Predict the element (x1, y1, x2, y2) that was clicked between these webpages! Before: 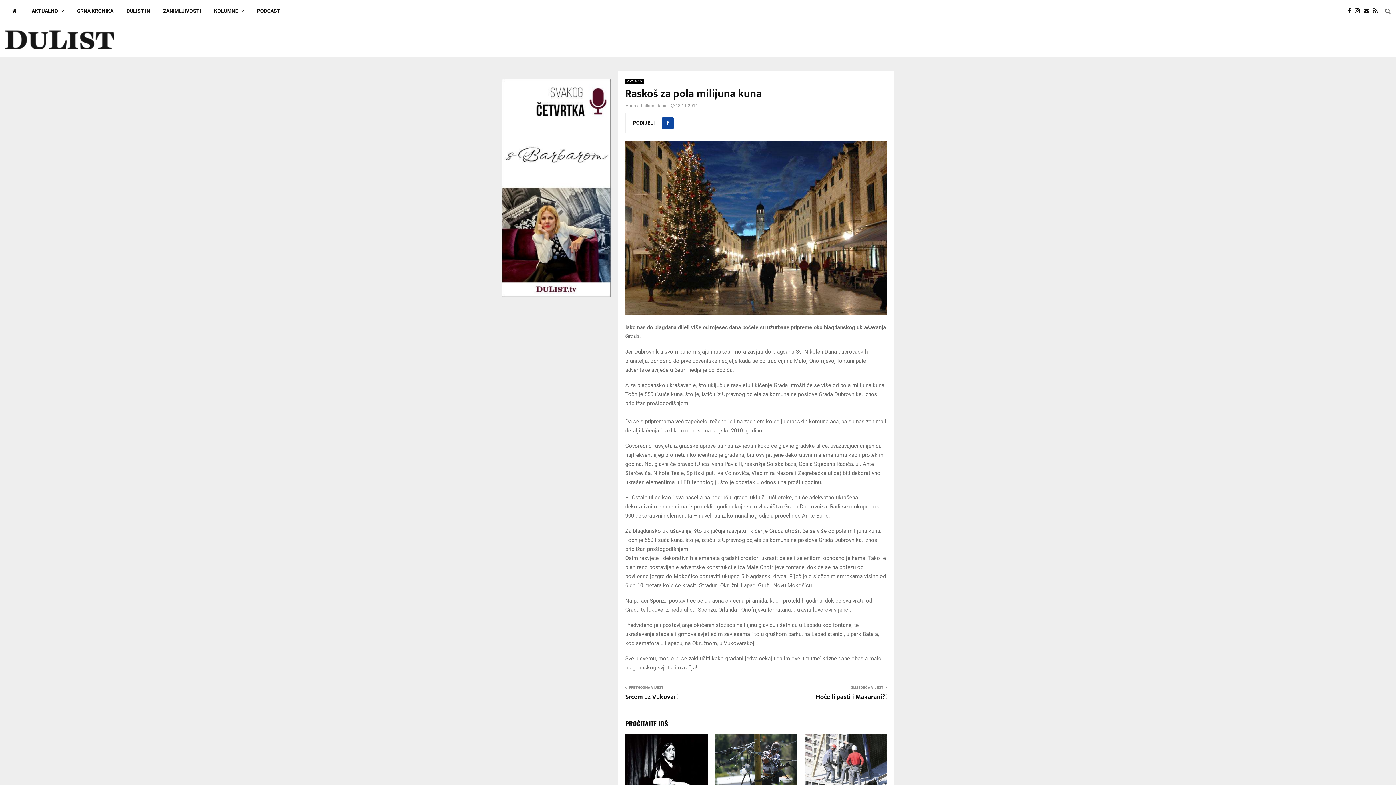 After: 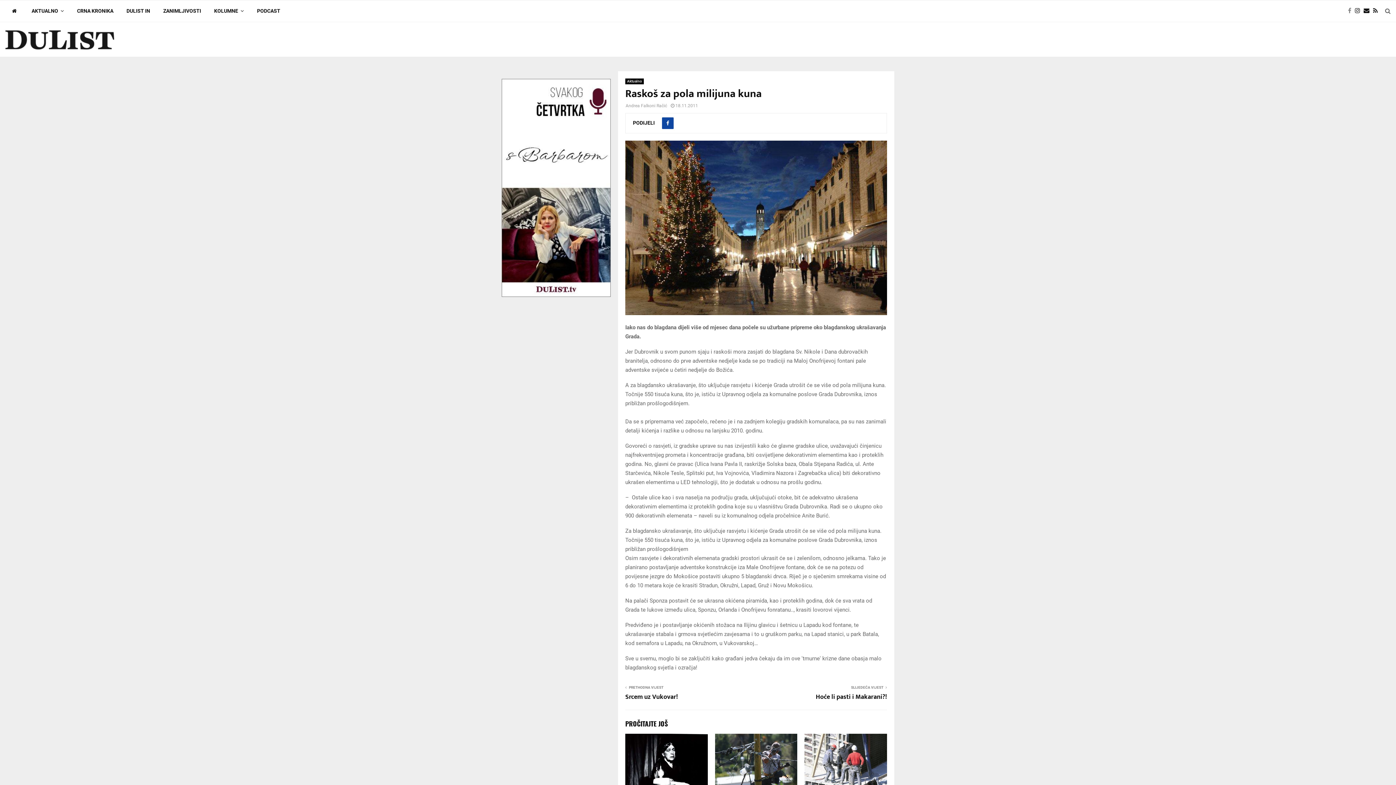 Action: bbox: (1348, 6, 1355, 15)